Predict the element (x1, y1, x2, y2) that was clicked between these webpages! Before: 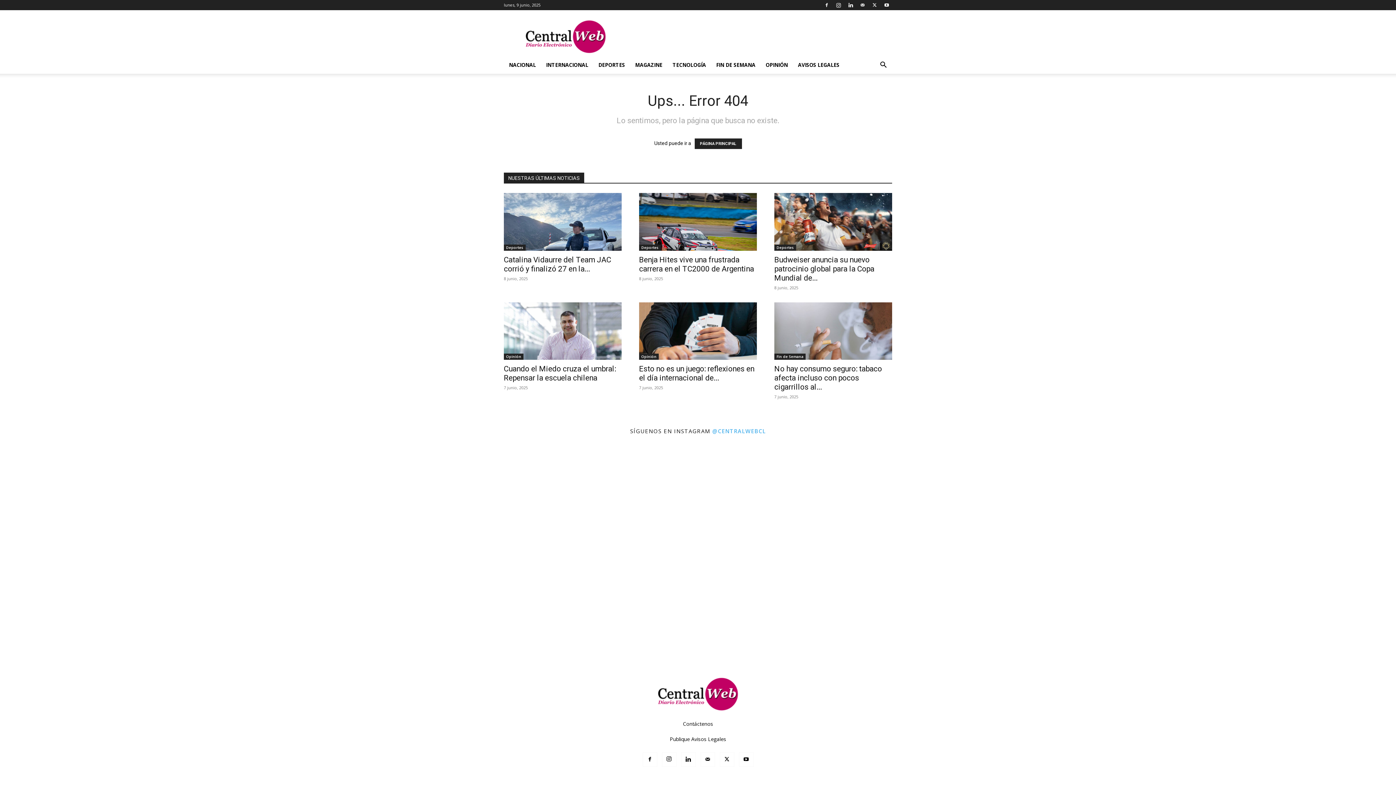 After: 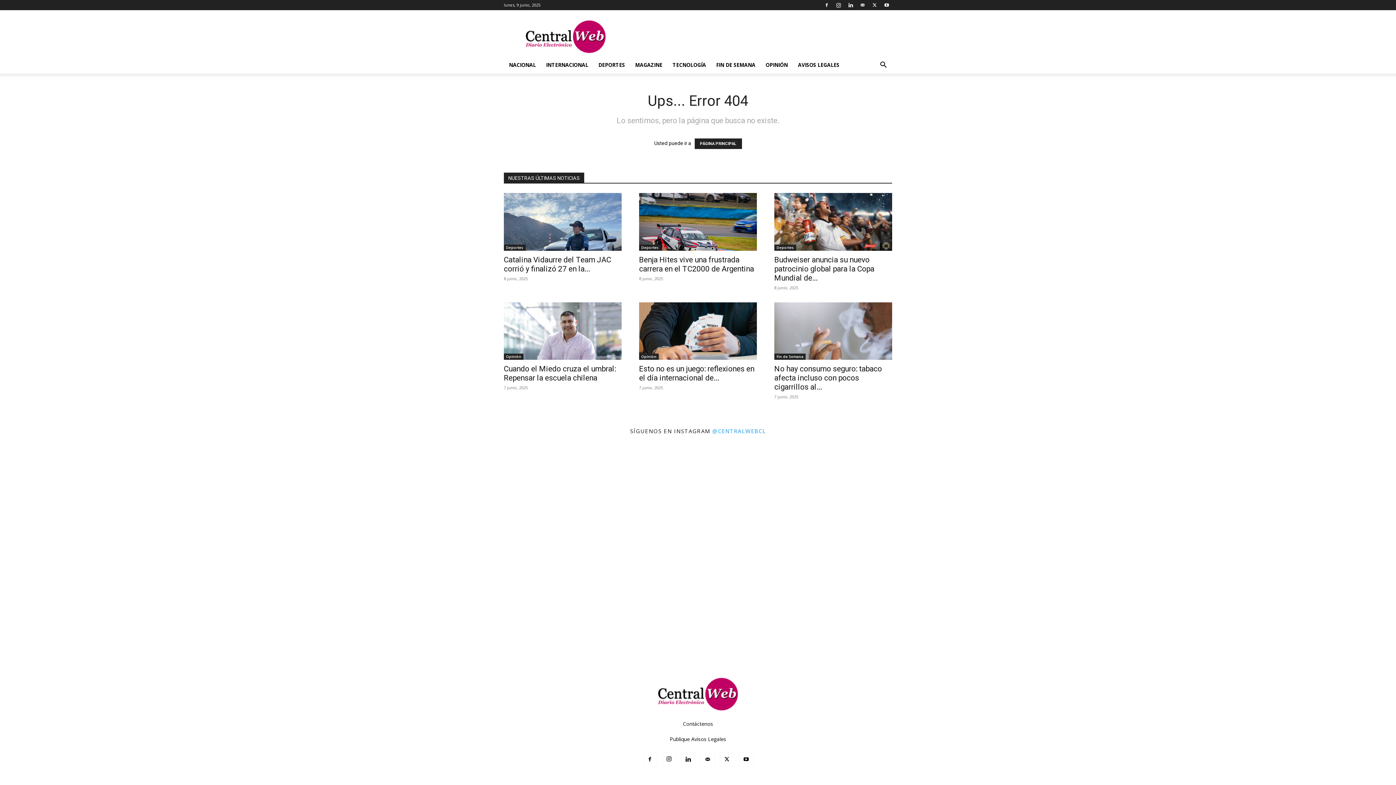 Action: bbox: (857, 0, 868, 10)